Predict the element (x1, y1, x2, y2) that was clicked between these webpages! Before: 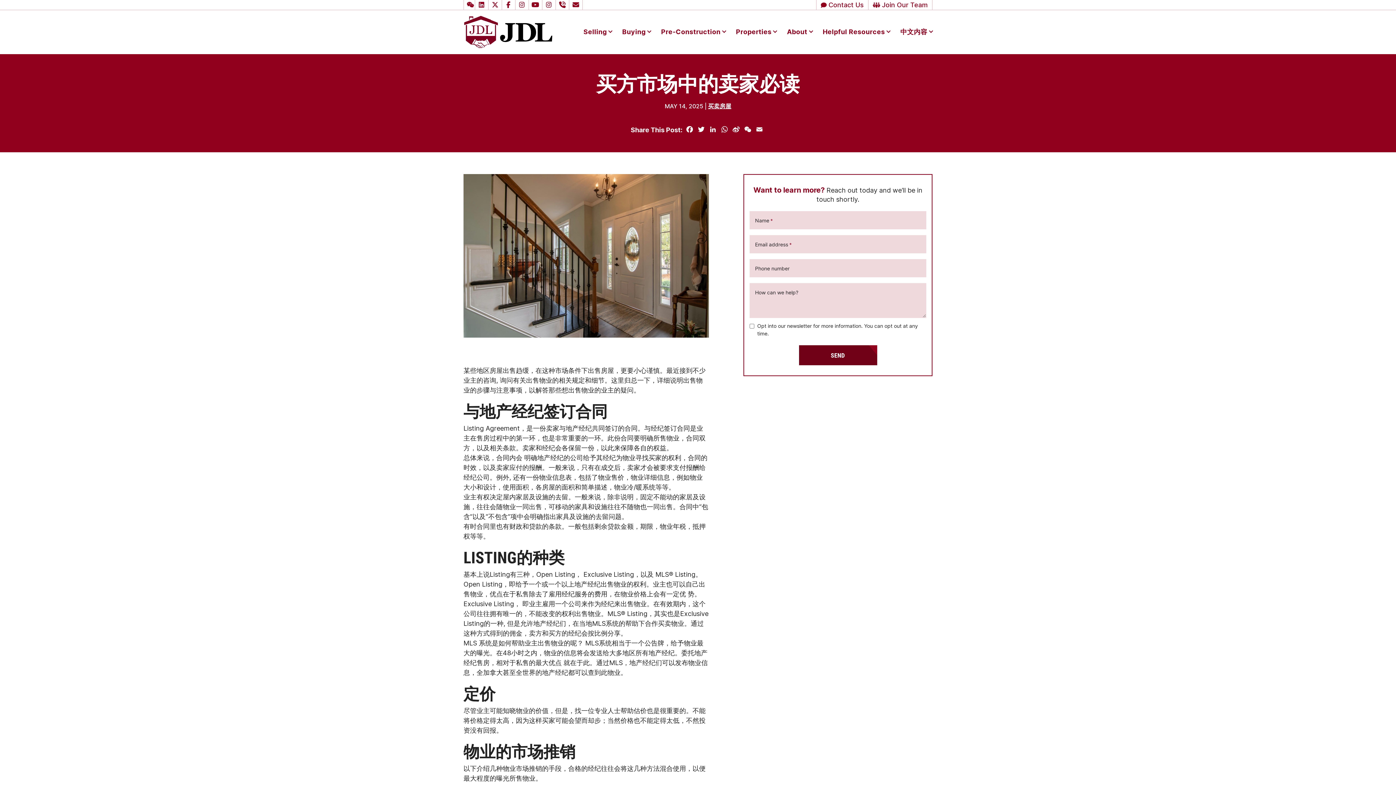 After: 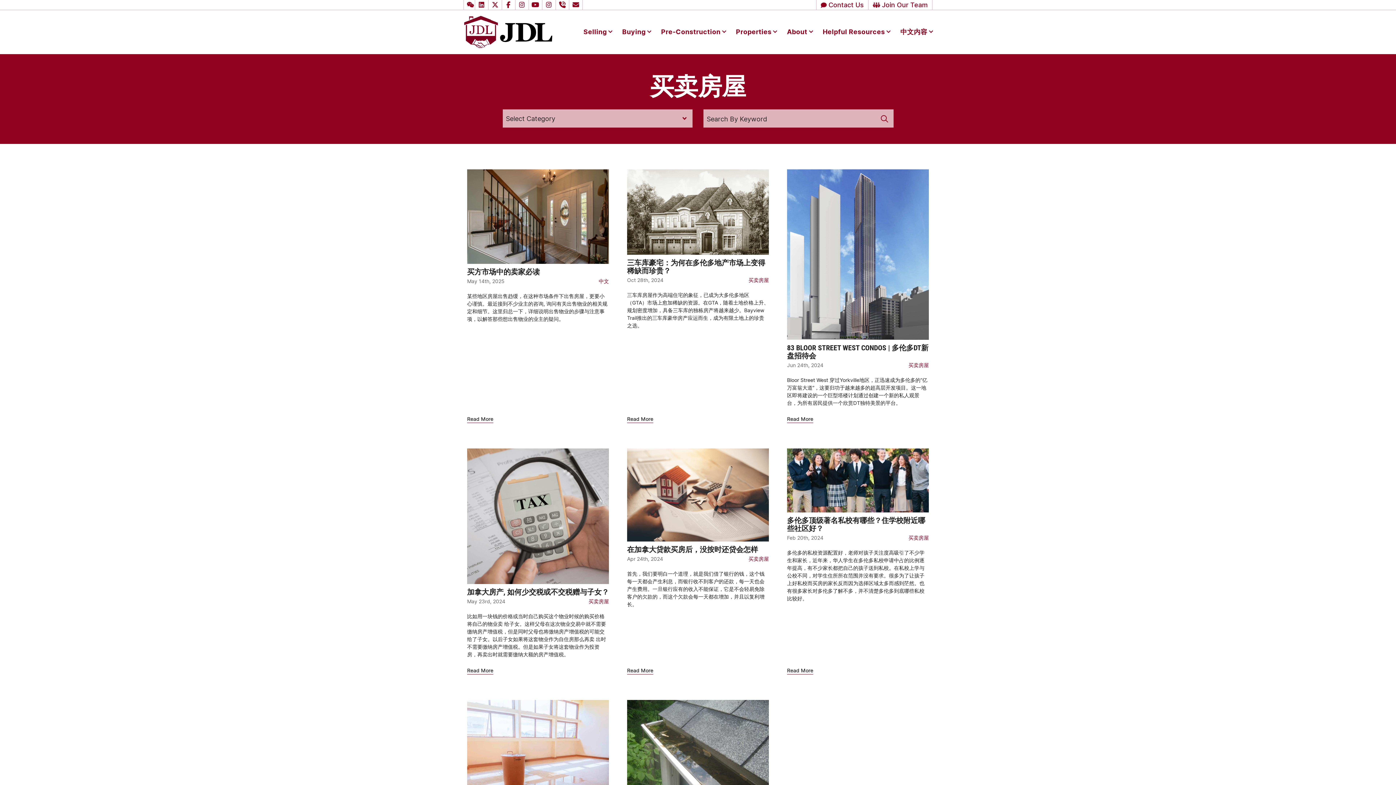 Action: label: 买卖房屋 bbox: (708, 101, 731, 110)